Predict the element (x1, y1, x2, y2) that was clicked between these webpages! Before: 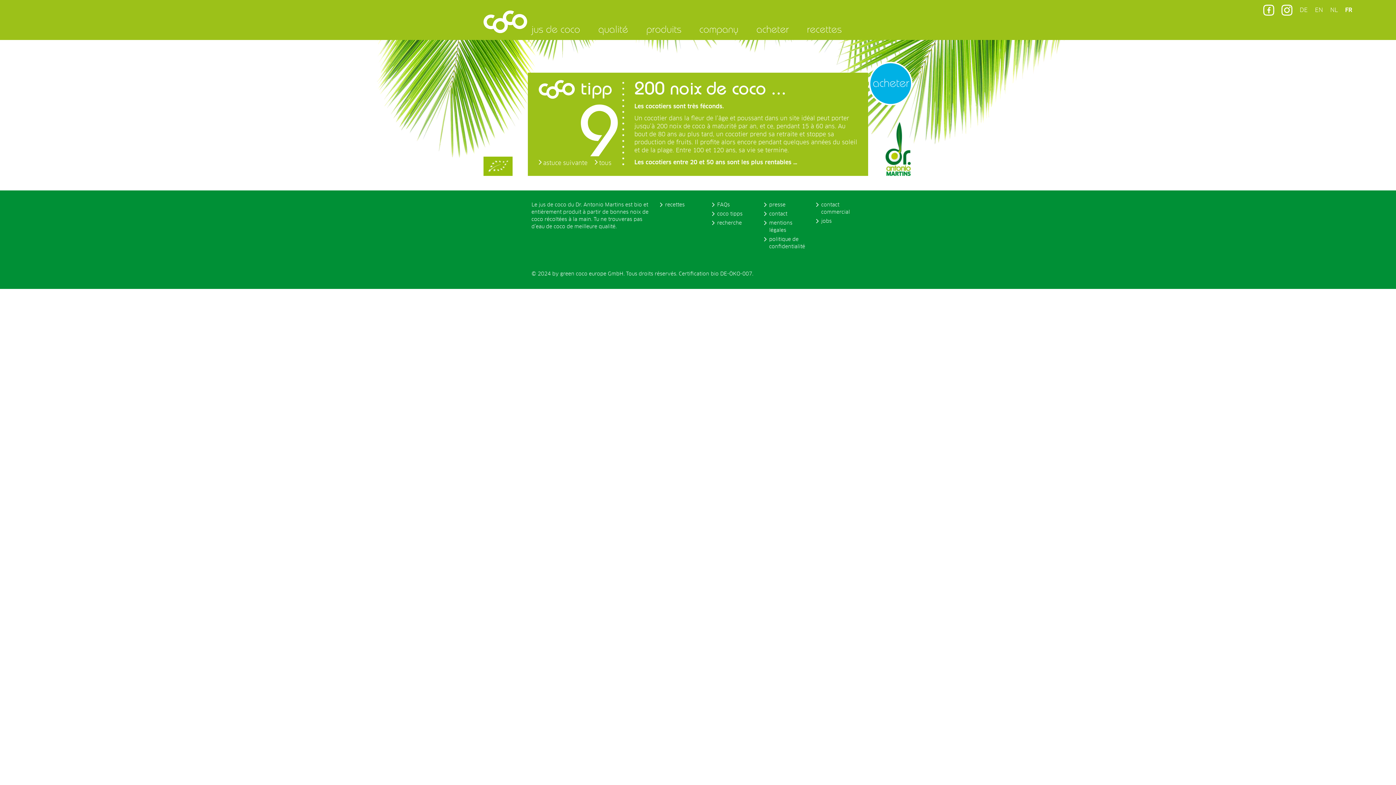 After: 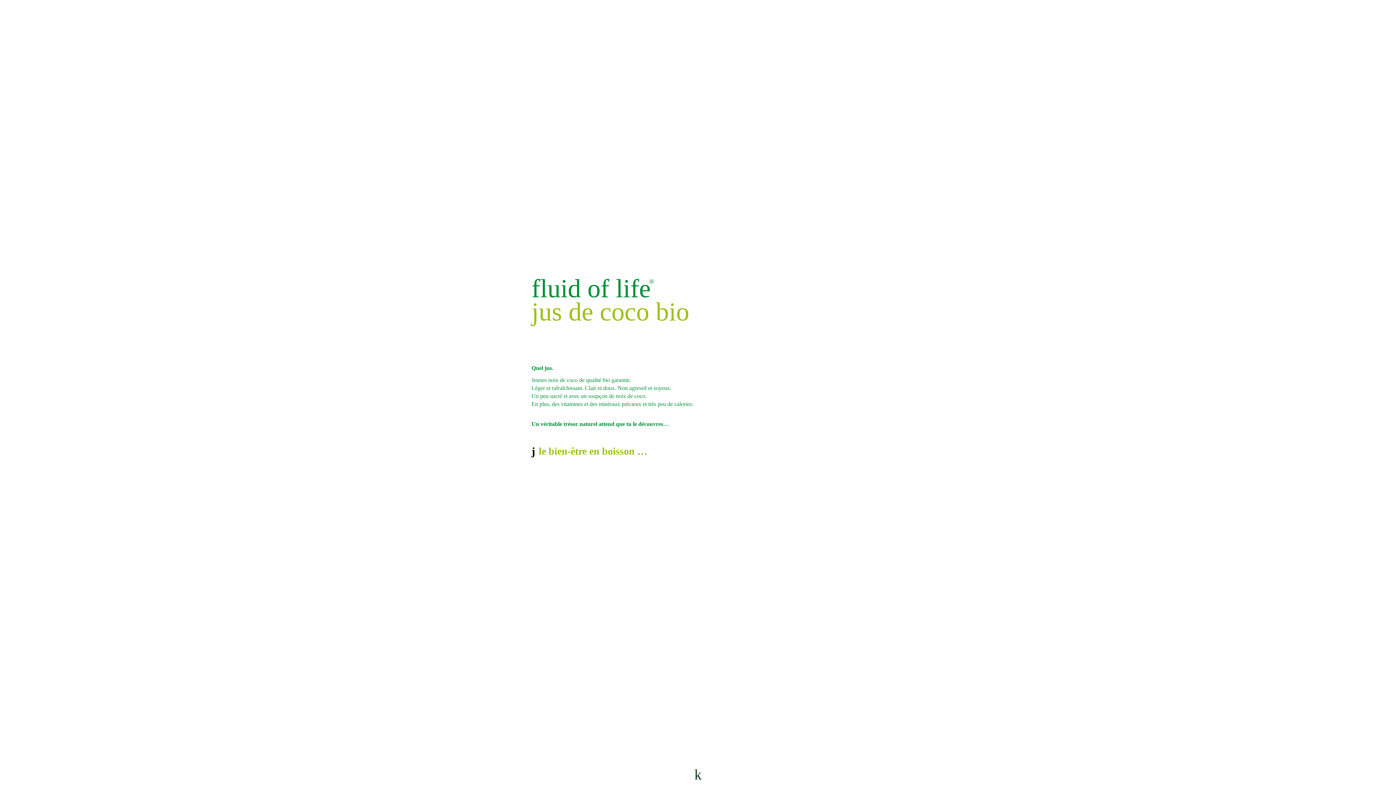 Action: bbox: (483, 3, 527, 40)